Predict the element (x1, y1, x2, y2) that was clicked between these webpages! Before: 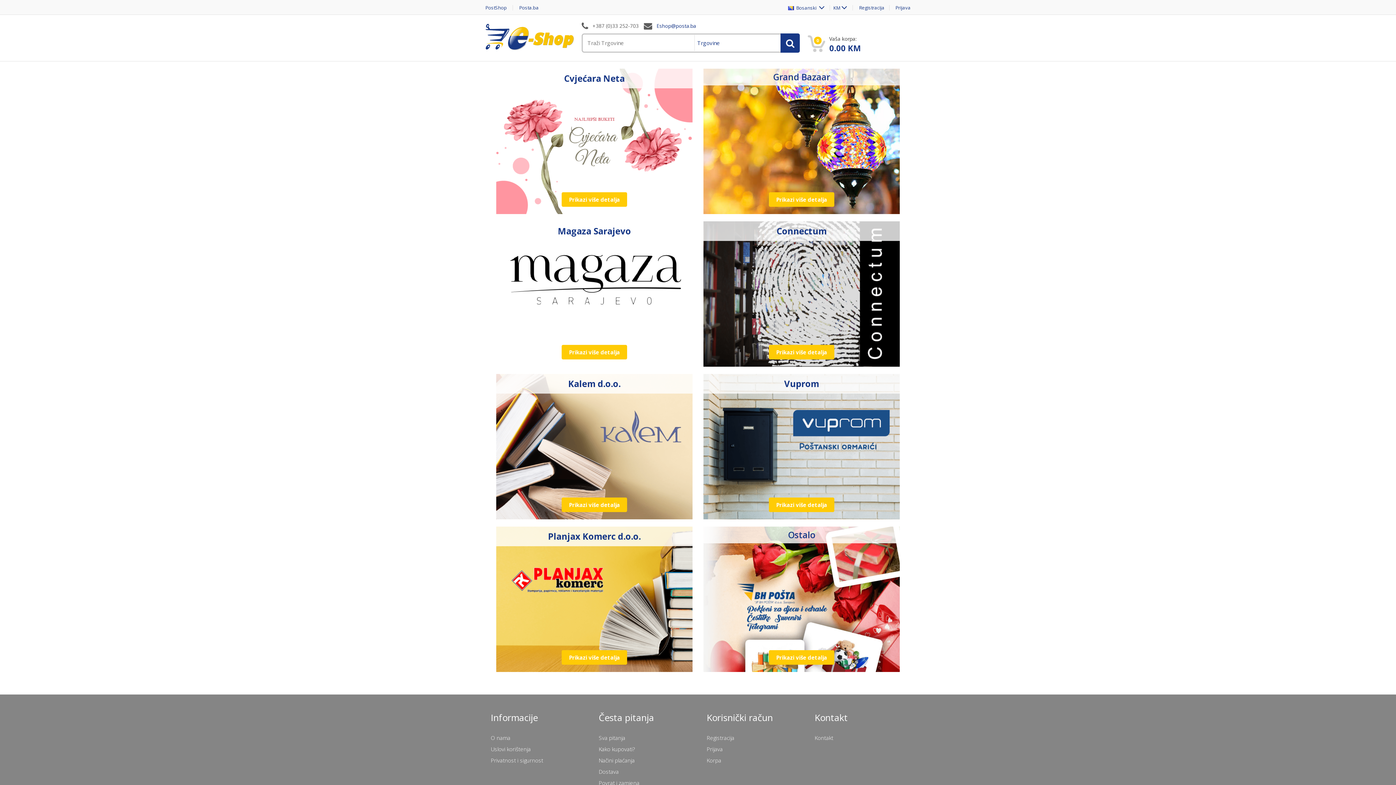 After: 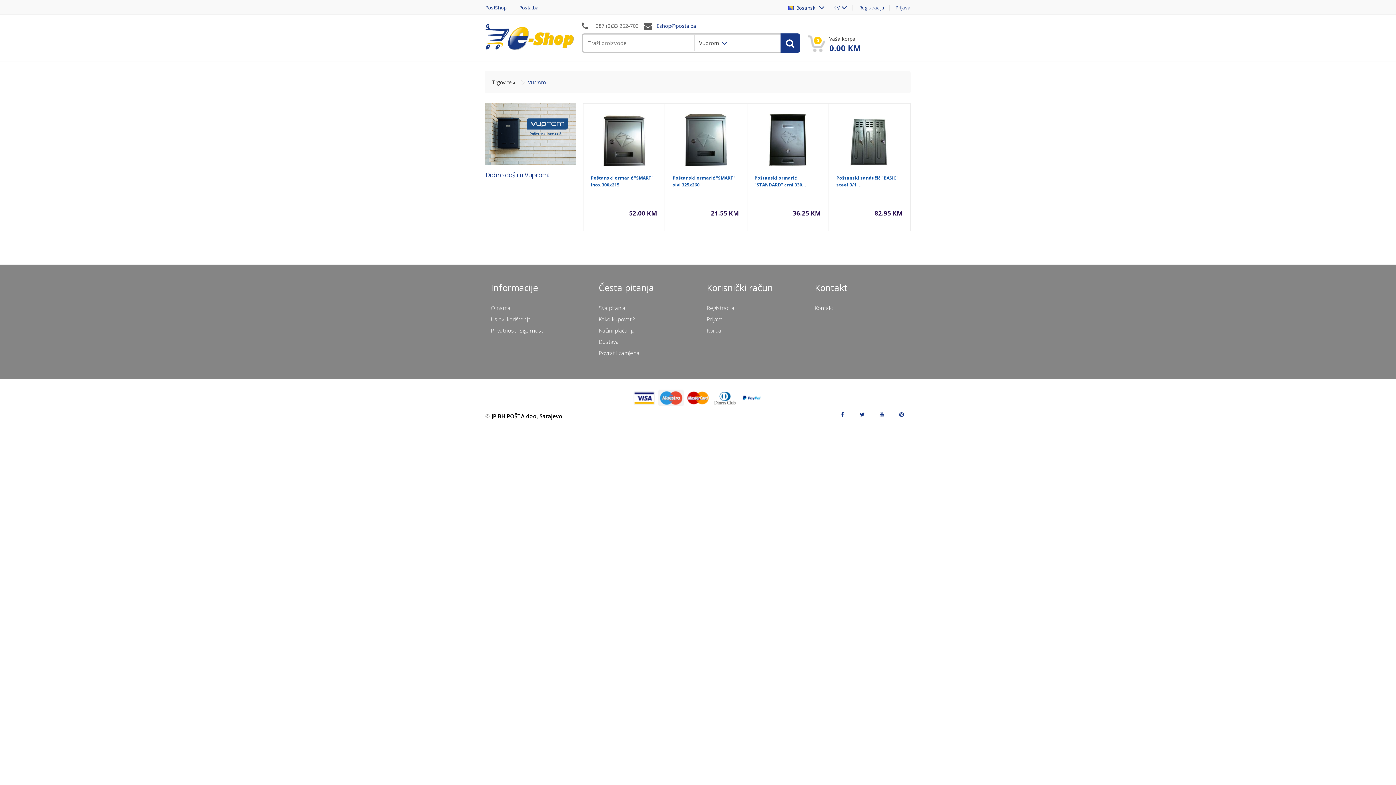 Action: bbox: (769, 497, 834, 512) label: Prikazi više detalja